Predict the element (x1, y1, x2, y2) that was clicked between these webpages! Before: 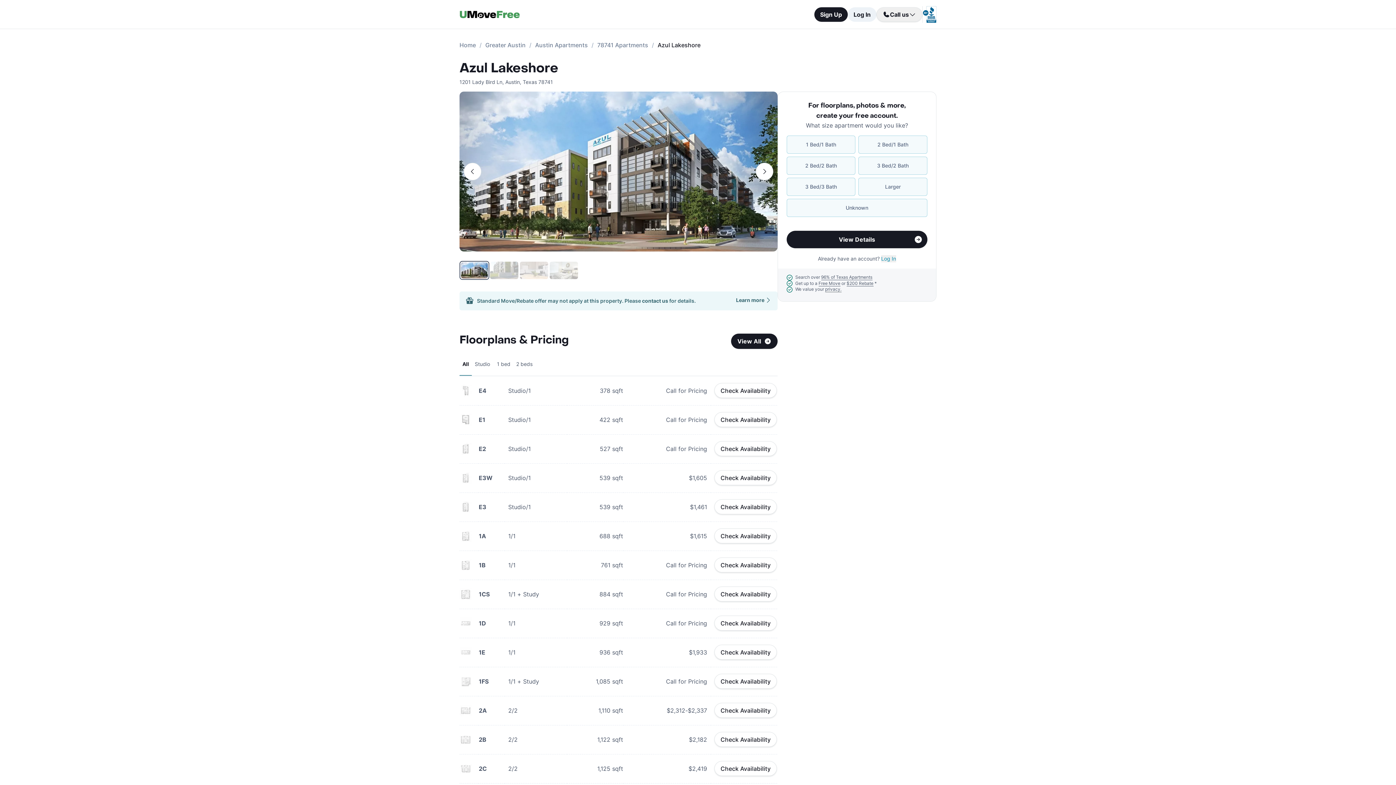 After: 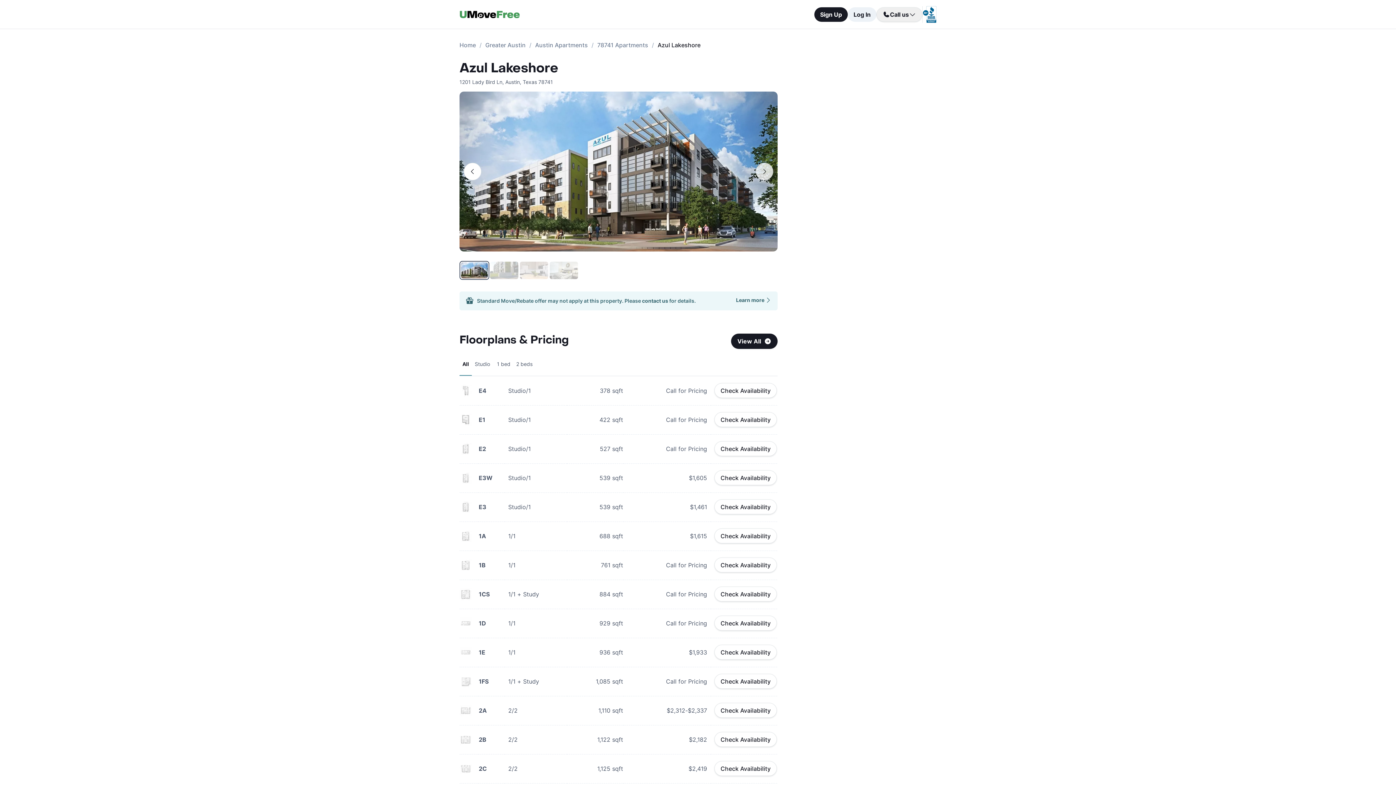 Action: bbox: (755, 162, 773, 180)